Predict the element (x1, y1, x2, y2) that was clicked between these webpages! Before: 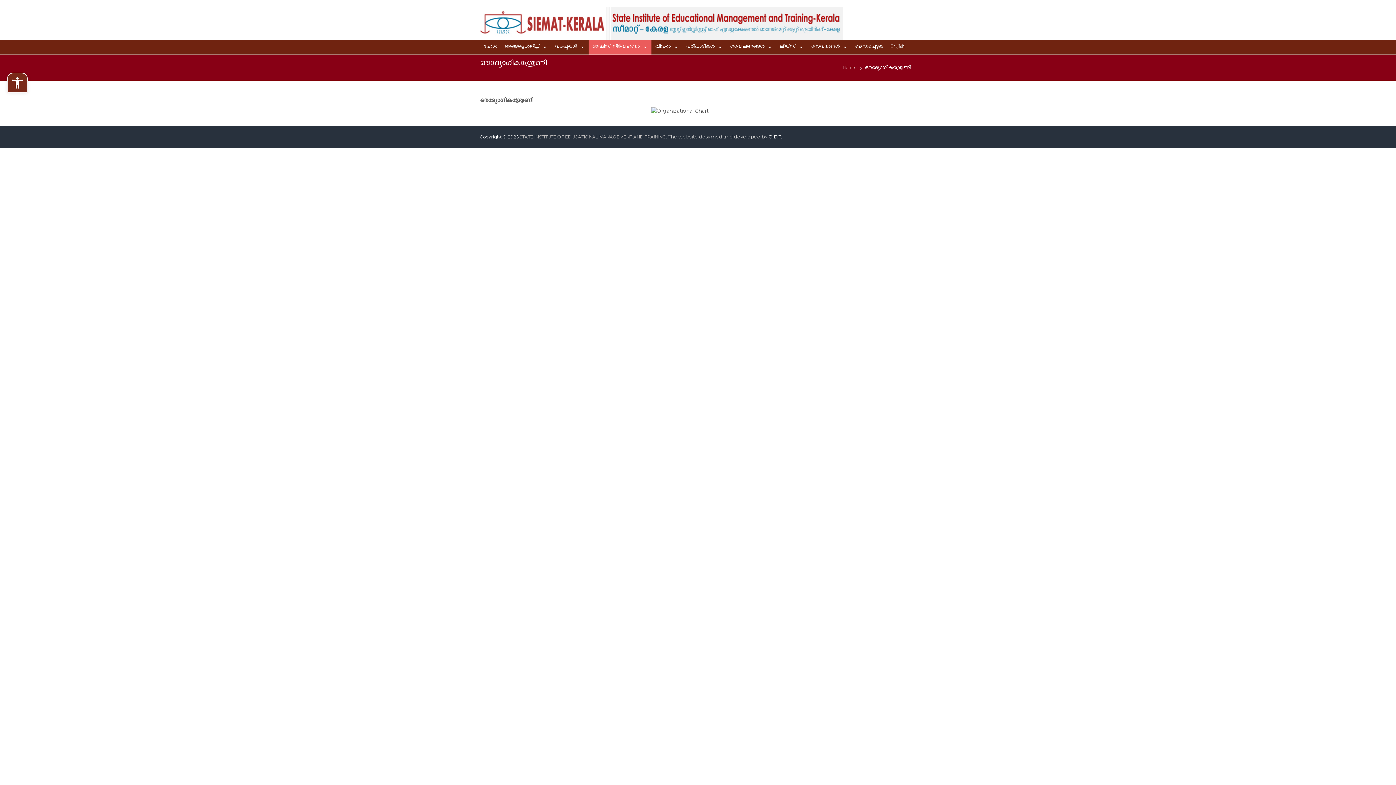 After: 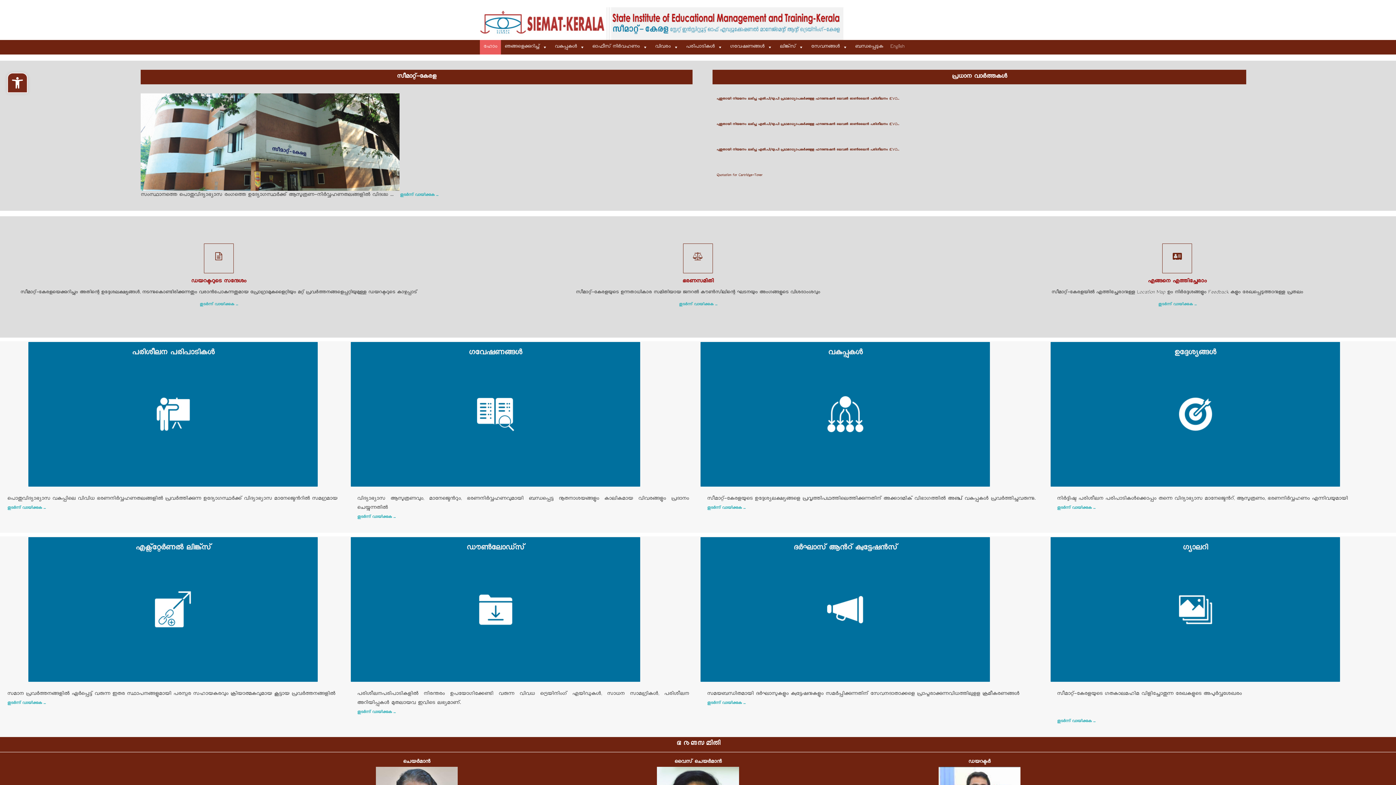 Action: label: Home bbox: (838, 61, 860, 74)